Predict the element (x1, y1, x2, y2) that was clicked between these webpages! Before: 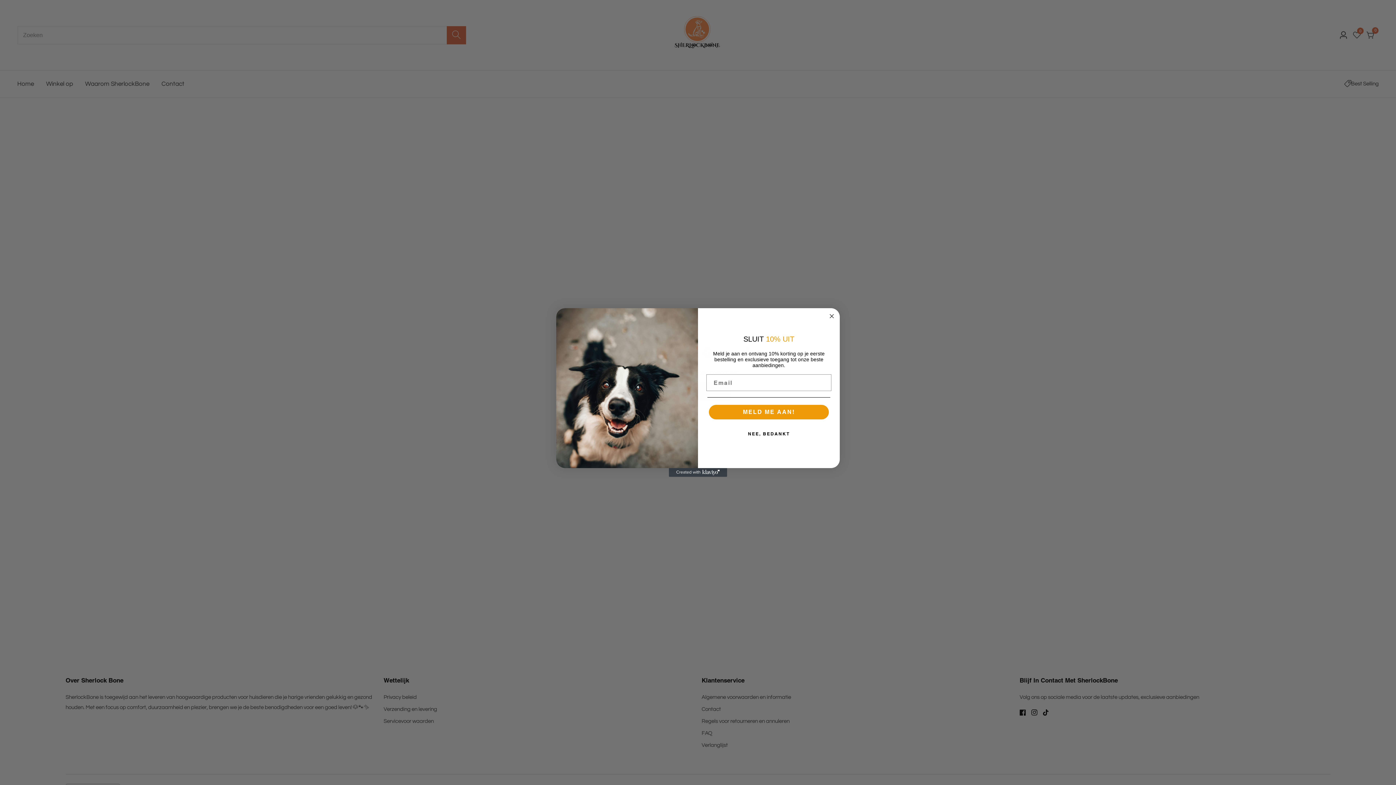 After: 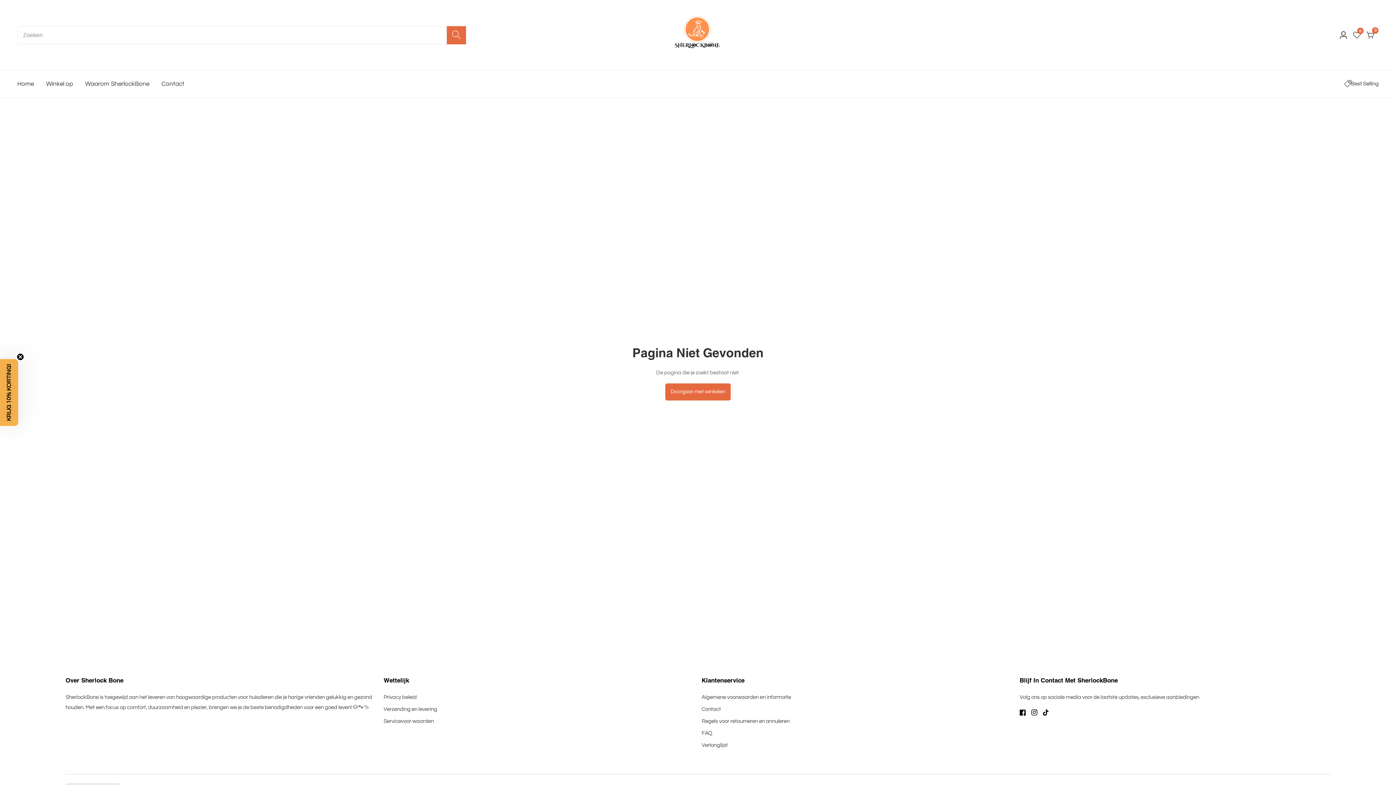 Action: label: NEE, BEDANKT bbox: (707, 426, 830, 441)